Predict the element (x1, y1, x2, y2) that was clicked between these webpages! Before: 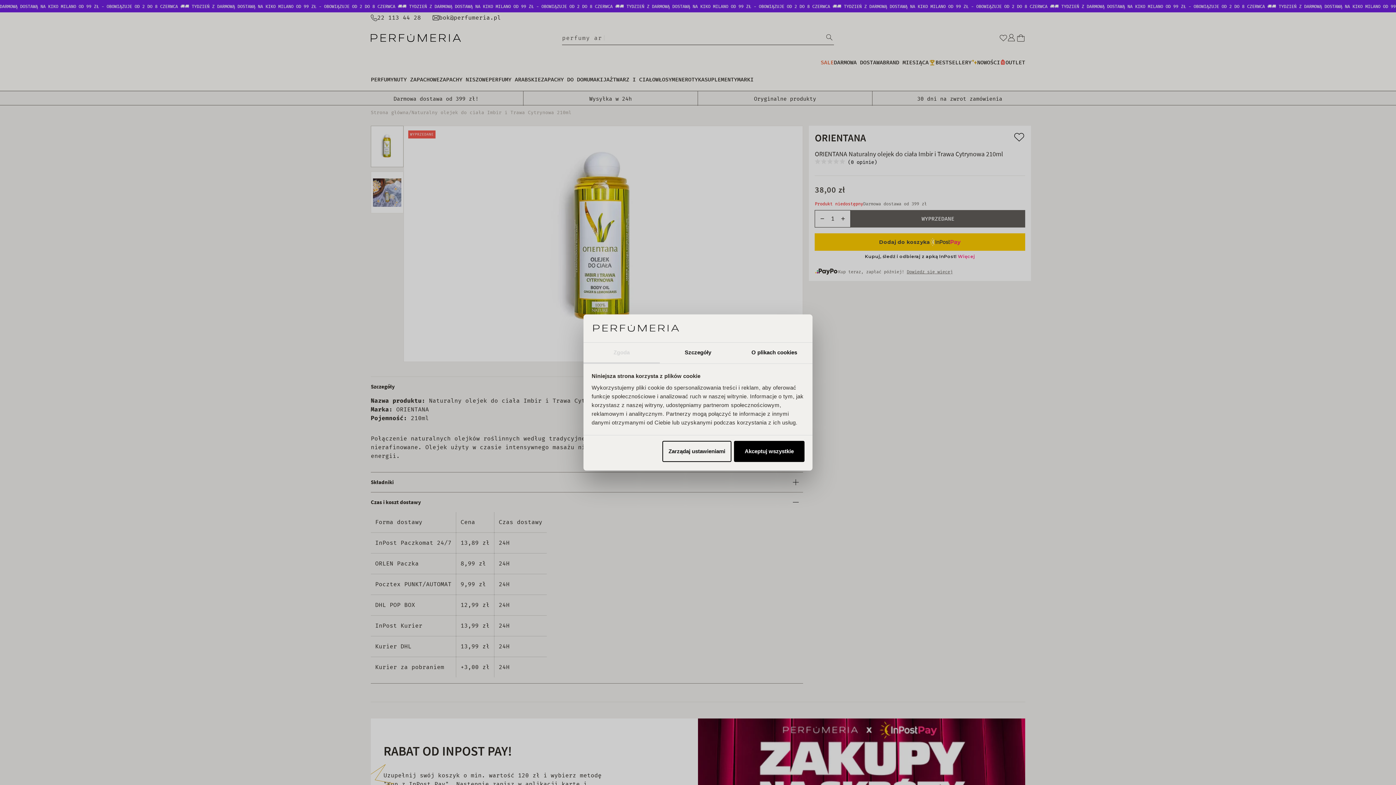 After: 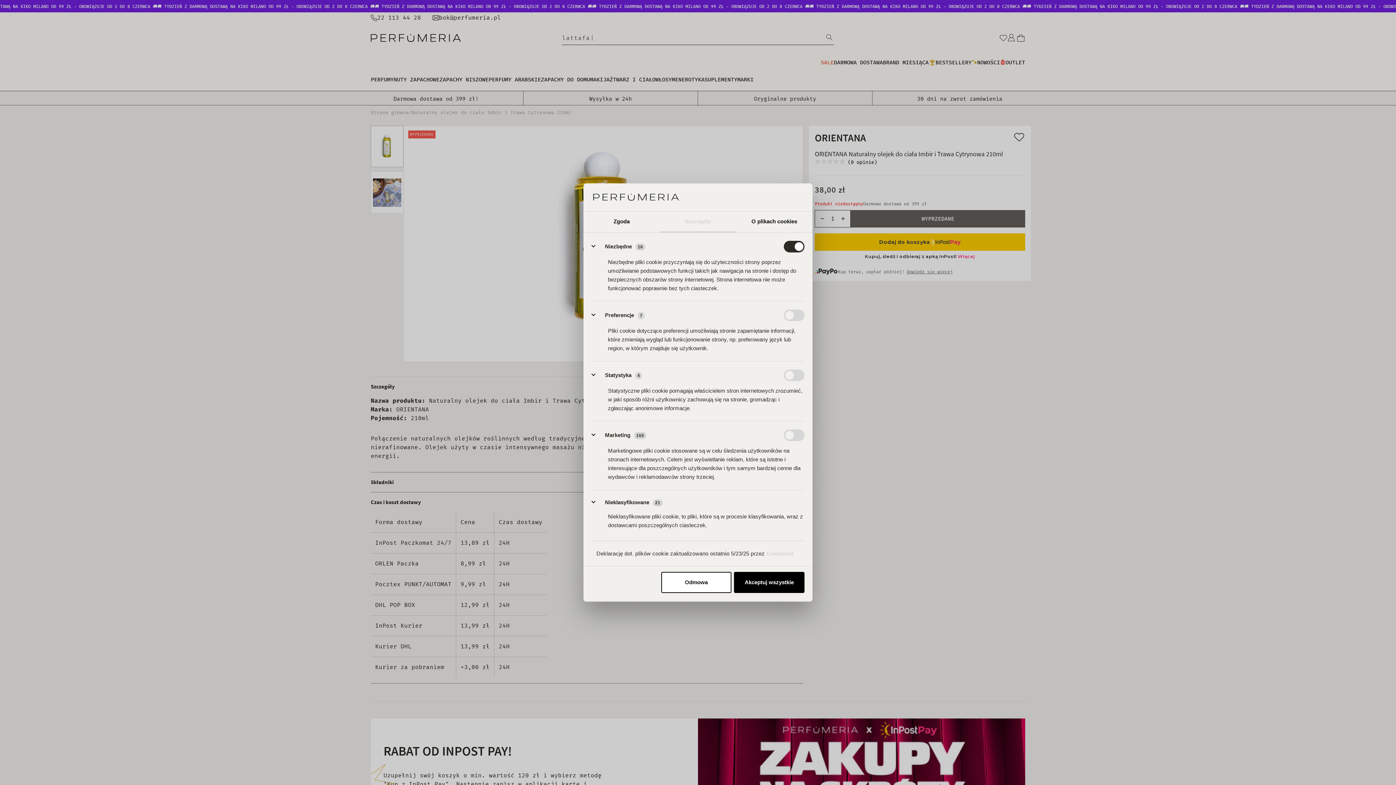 Action: label: Szczegóły bbox: (660, 342, 736, 363)